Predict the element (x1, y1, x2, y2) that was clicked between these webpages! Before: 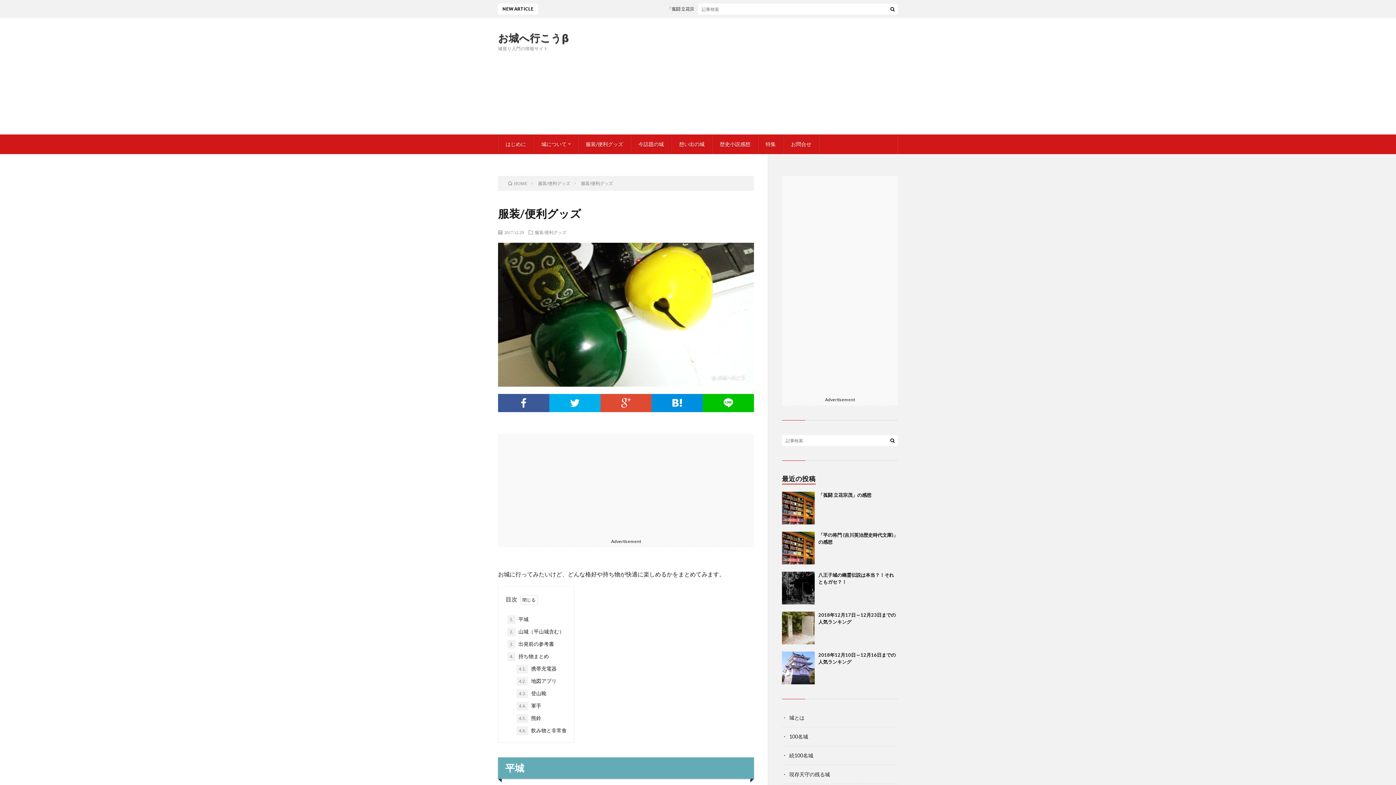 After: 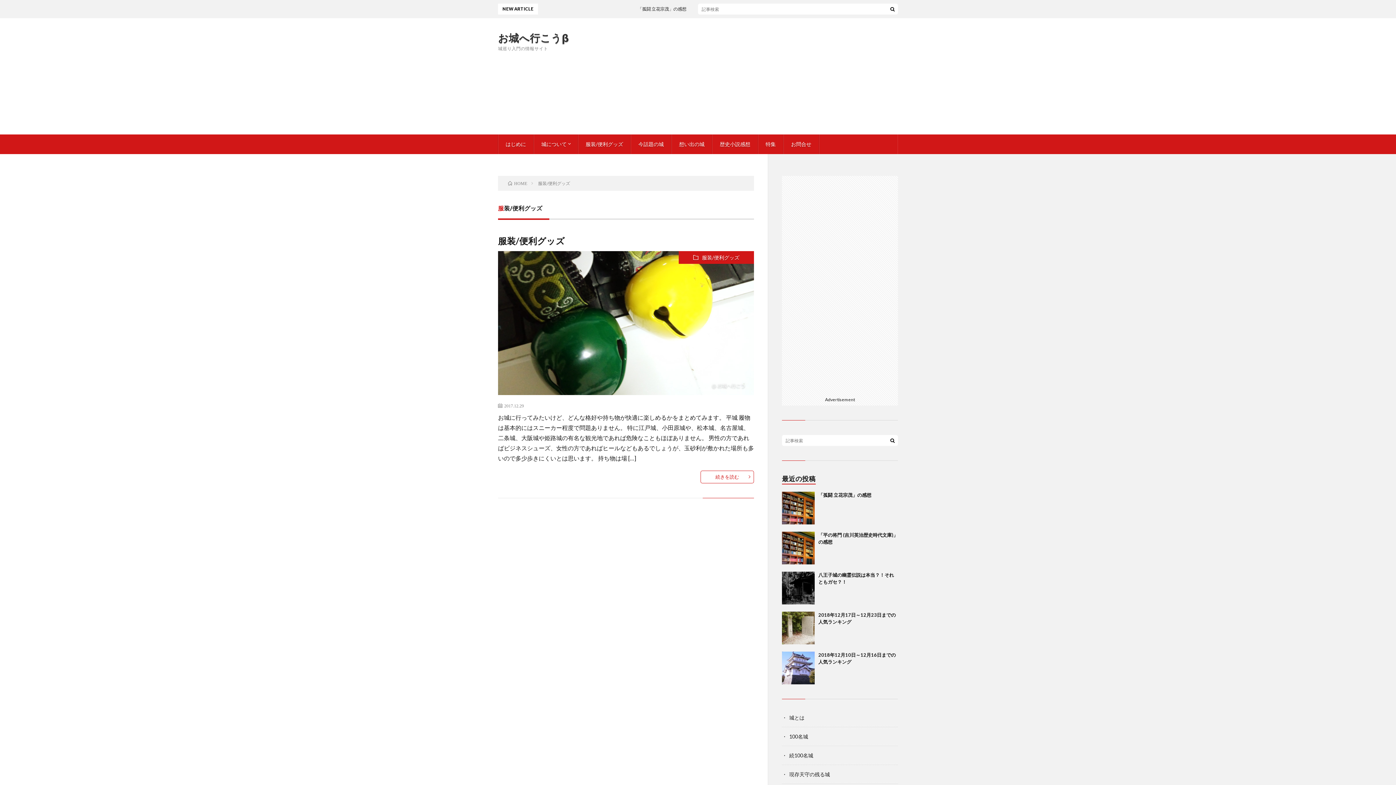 Action: bbox: (534, 230, 566, 234) label: 服装/便利グッズ